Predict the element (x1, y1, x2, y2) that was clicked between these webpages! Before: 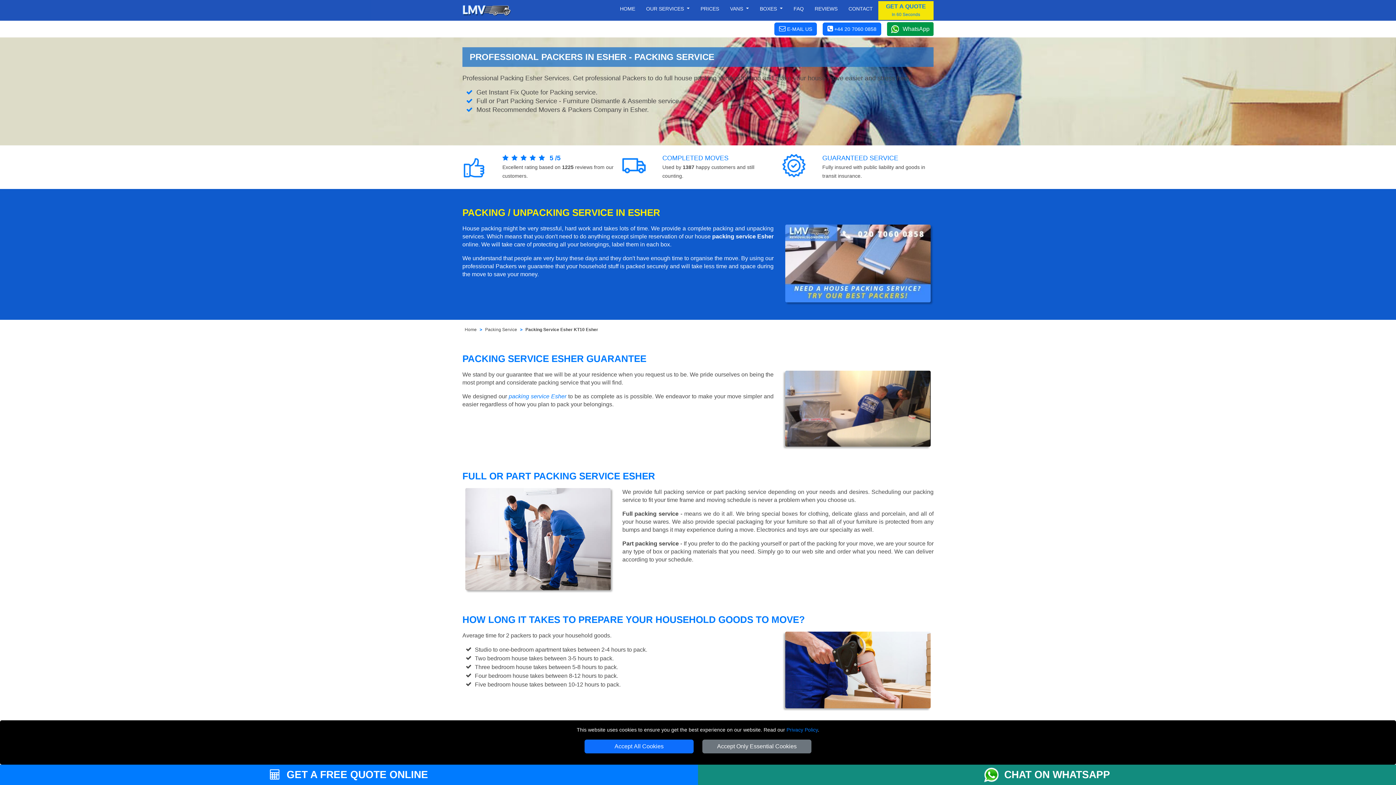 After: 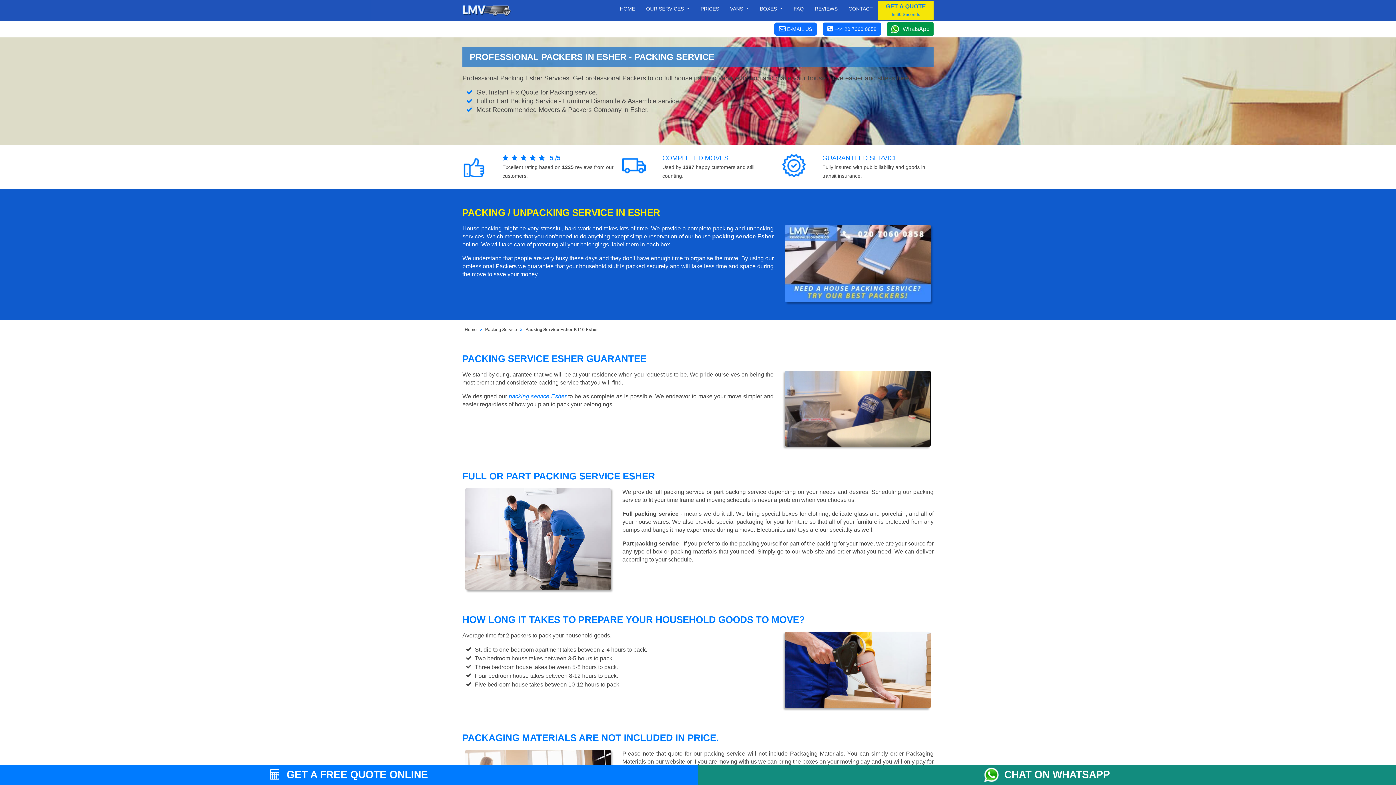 Action: bbox: (584, 740, 693, 753) label: Accept All Cookies